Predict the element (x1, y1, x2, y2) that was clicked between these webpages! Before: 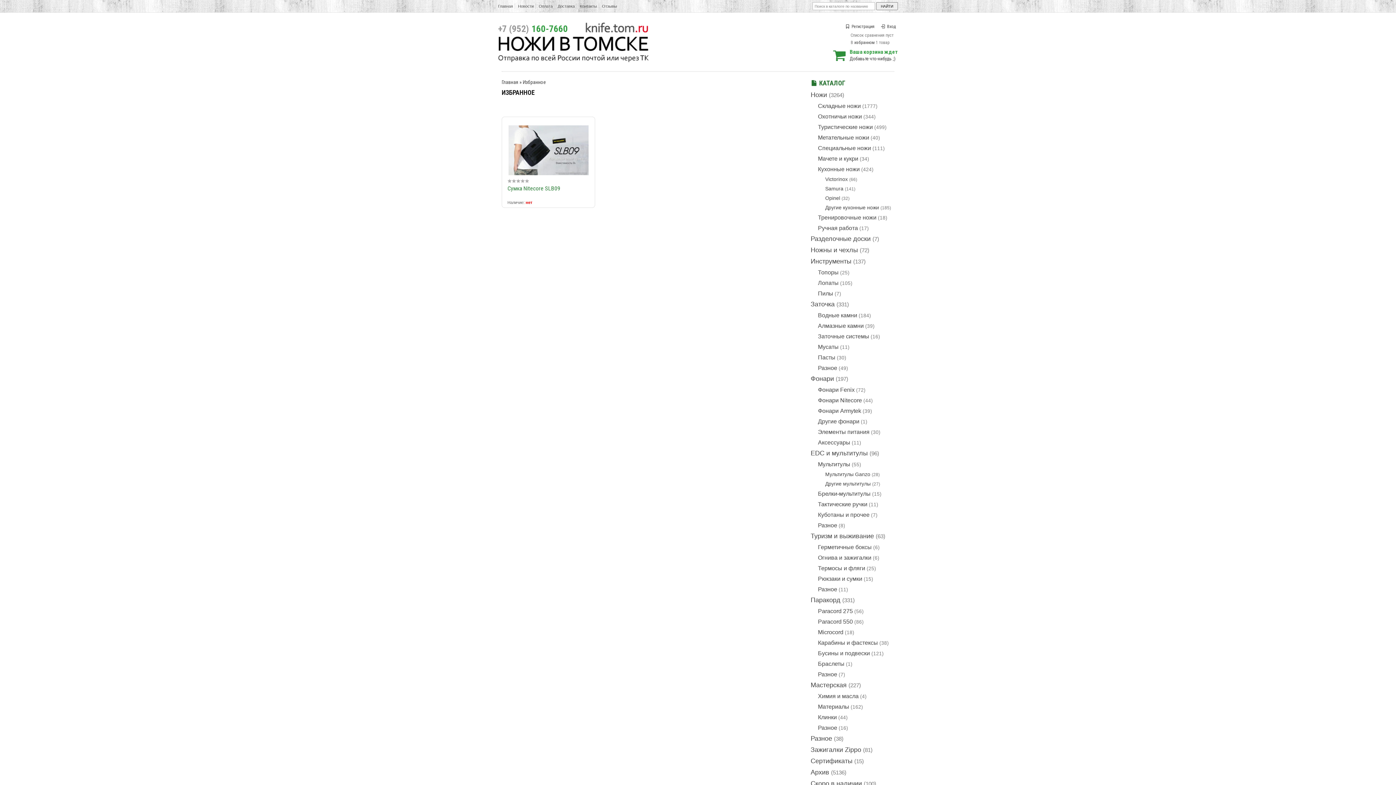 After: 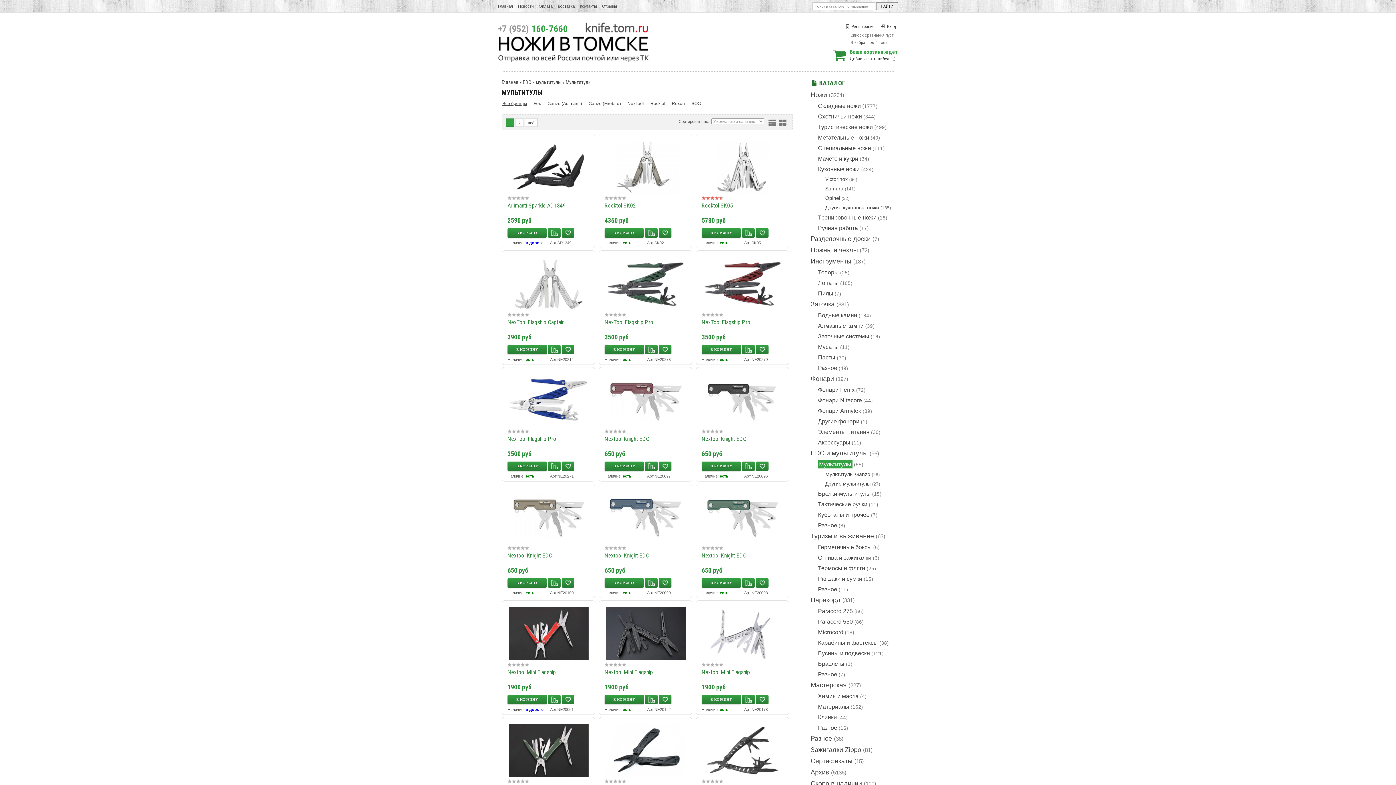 Action: bbox: (818, 461, 850, 467) label: Мультитулы